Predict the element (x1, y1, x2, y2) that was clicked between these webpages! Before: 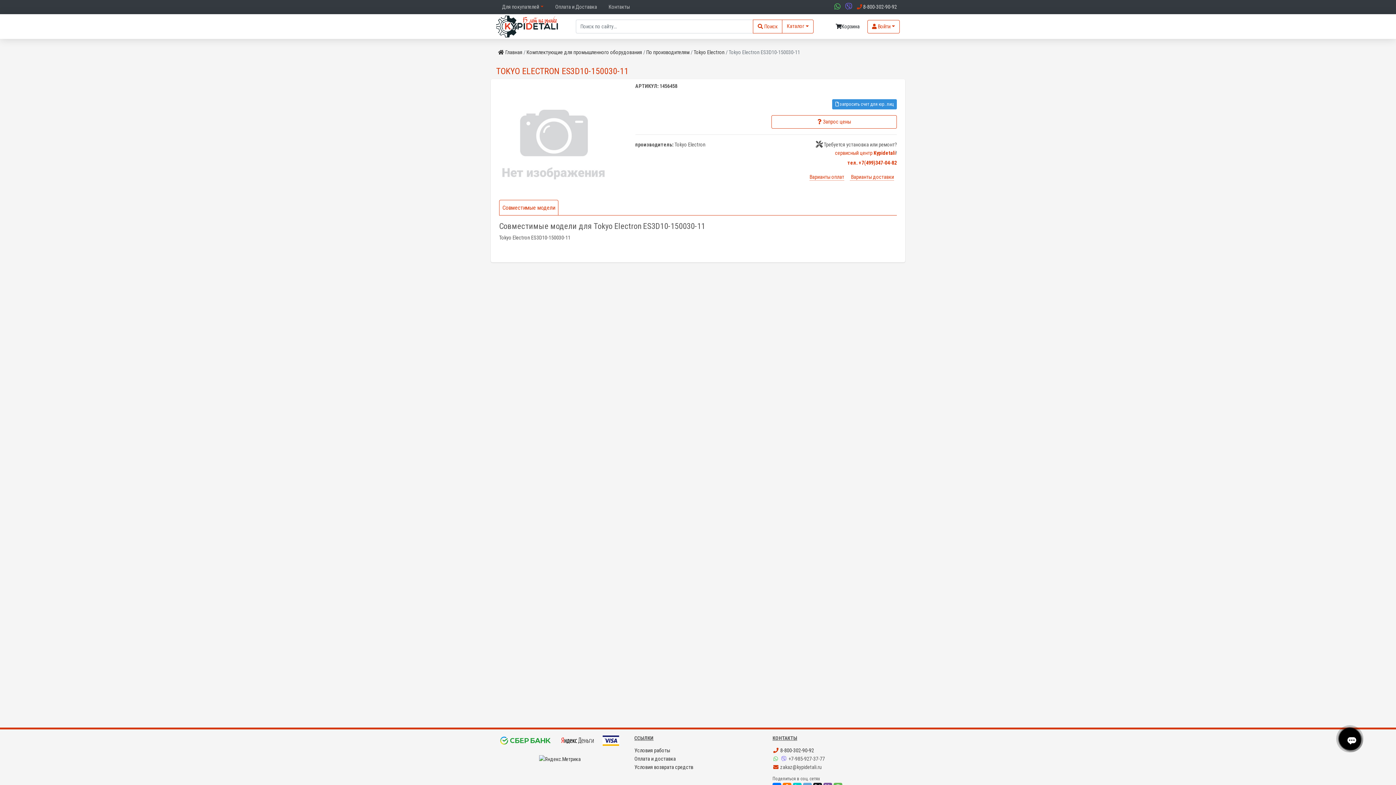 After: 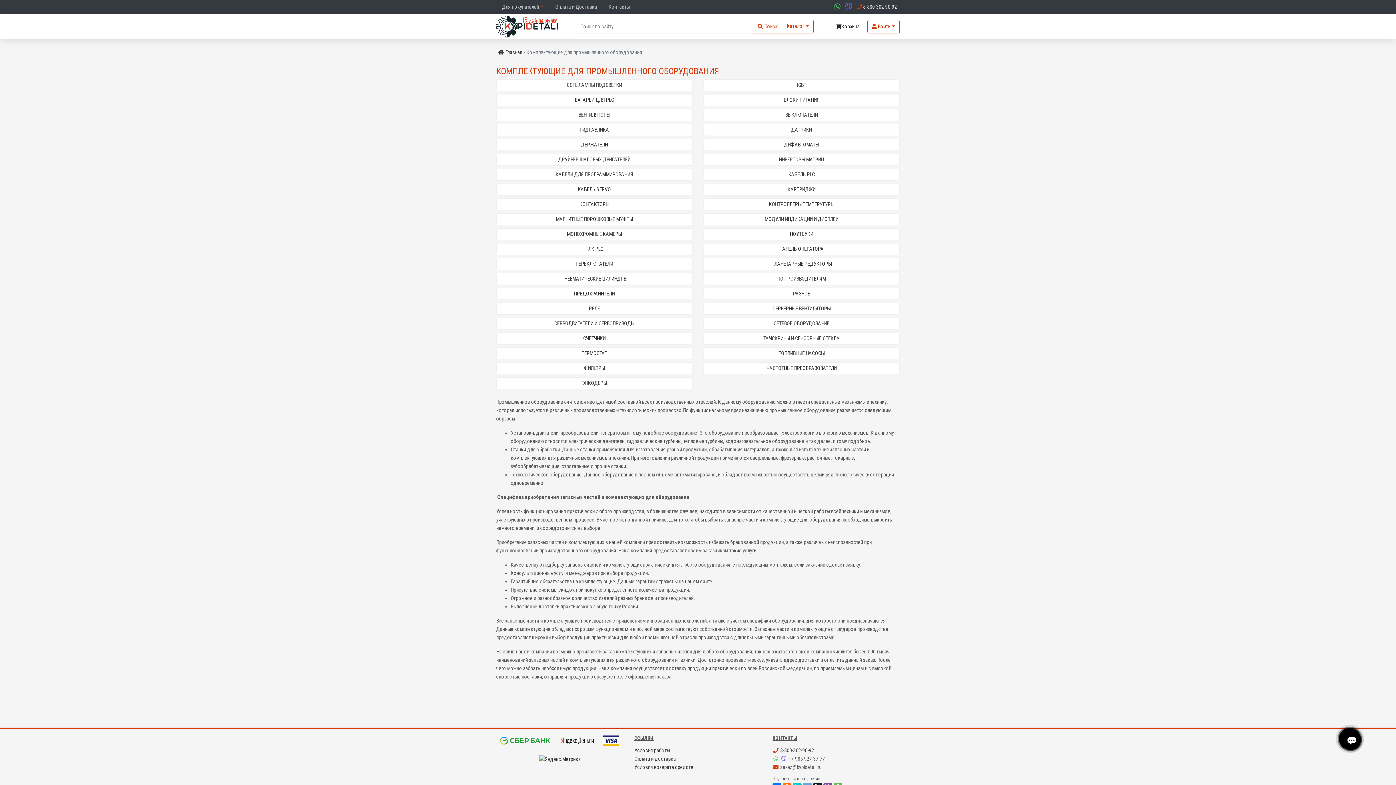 Action: label: Комплектующие для промышленного оборудования bbox: (526, 49, 642, 55)